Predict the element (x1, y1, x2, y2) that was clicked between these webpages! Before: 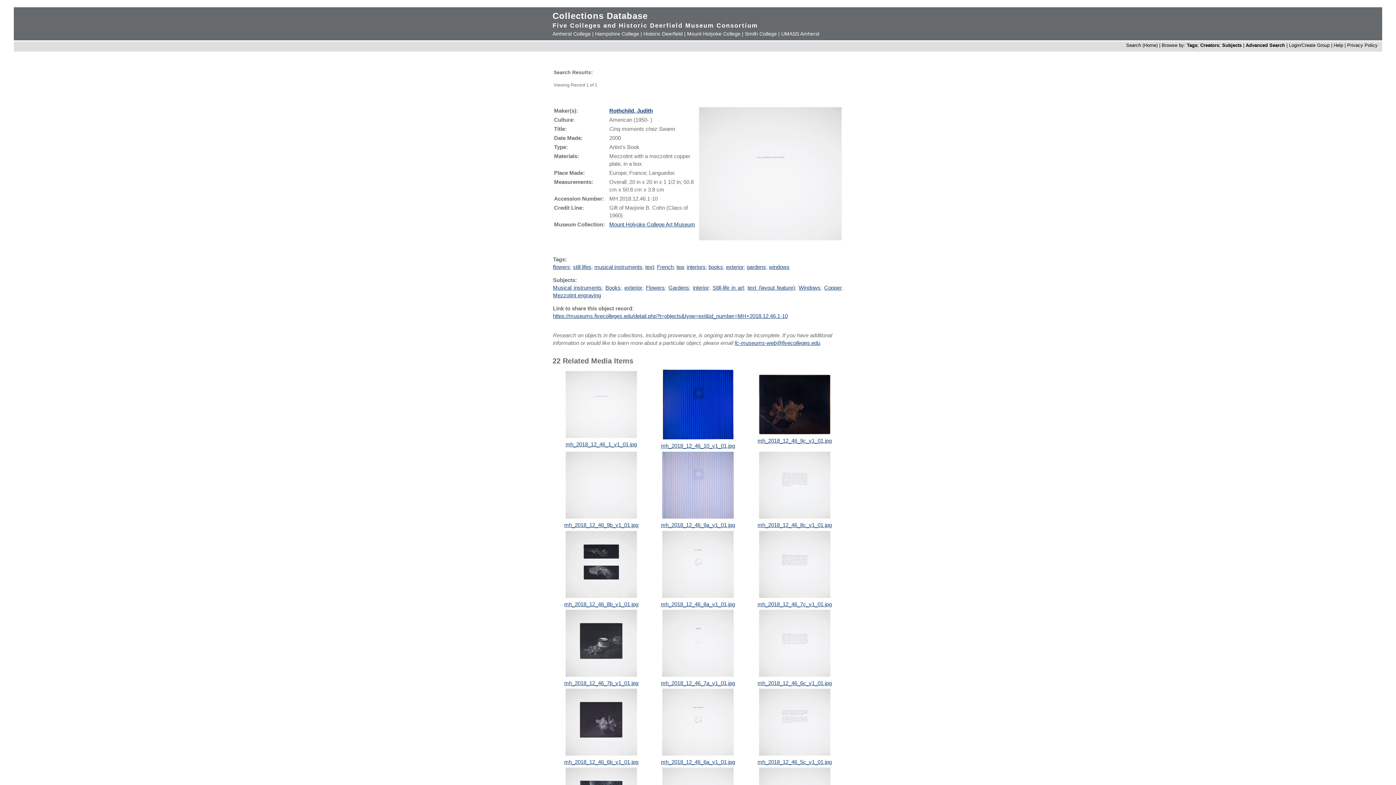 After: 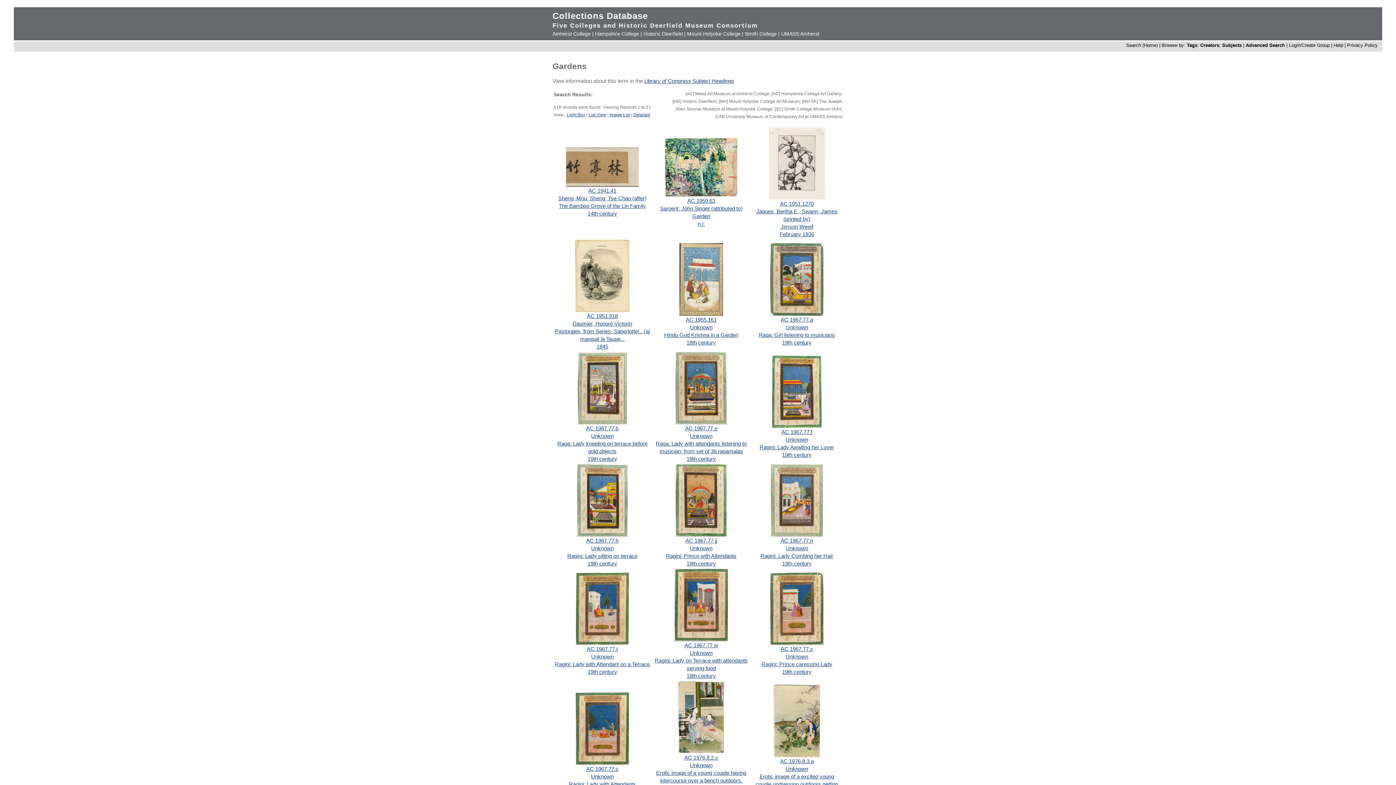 Action: bbox: (668, 284, 689, 290) label: Gardens